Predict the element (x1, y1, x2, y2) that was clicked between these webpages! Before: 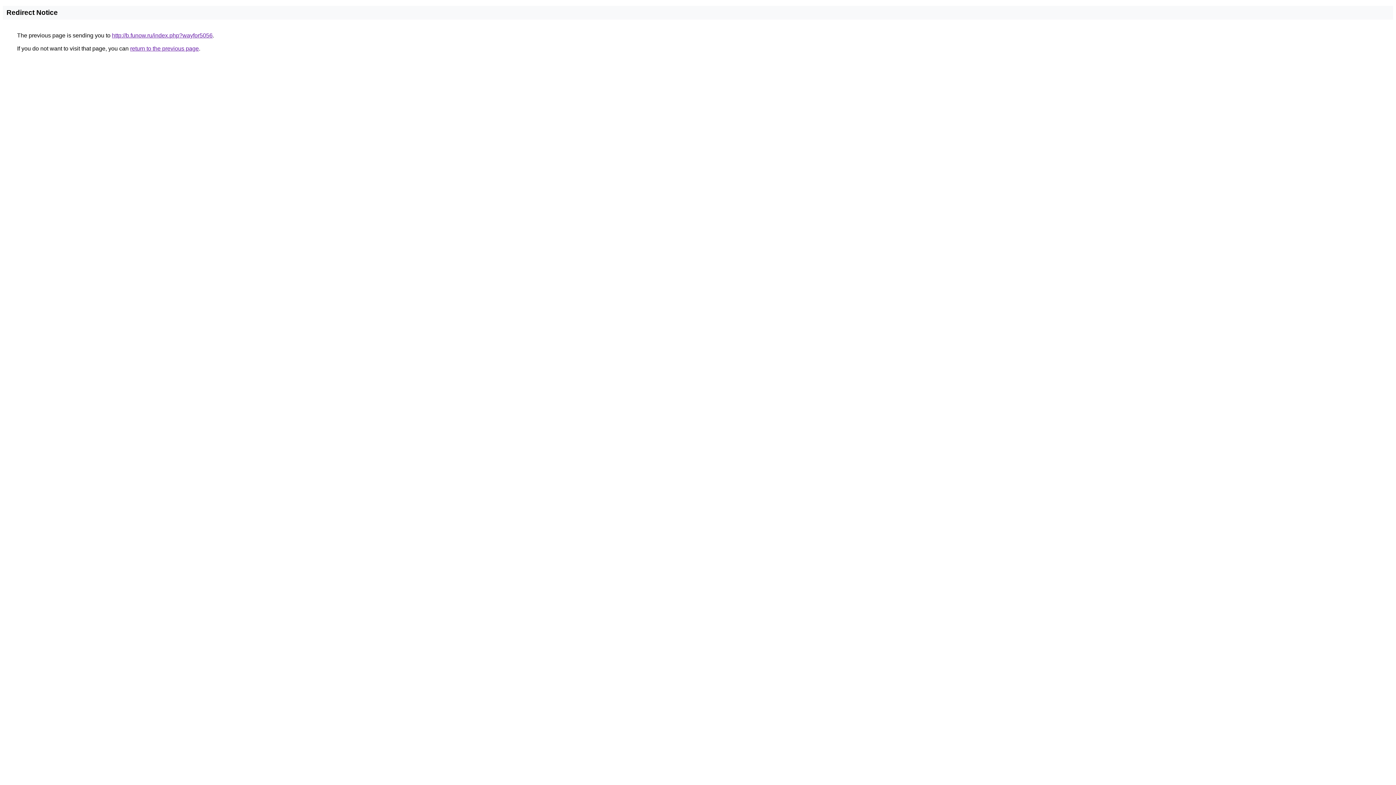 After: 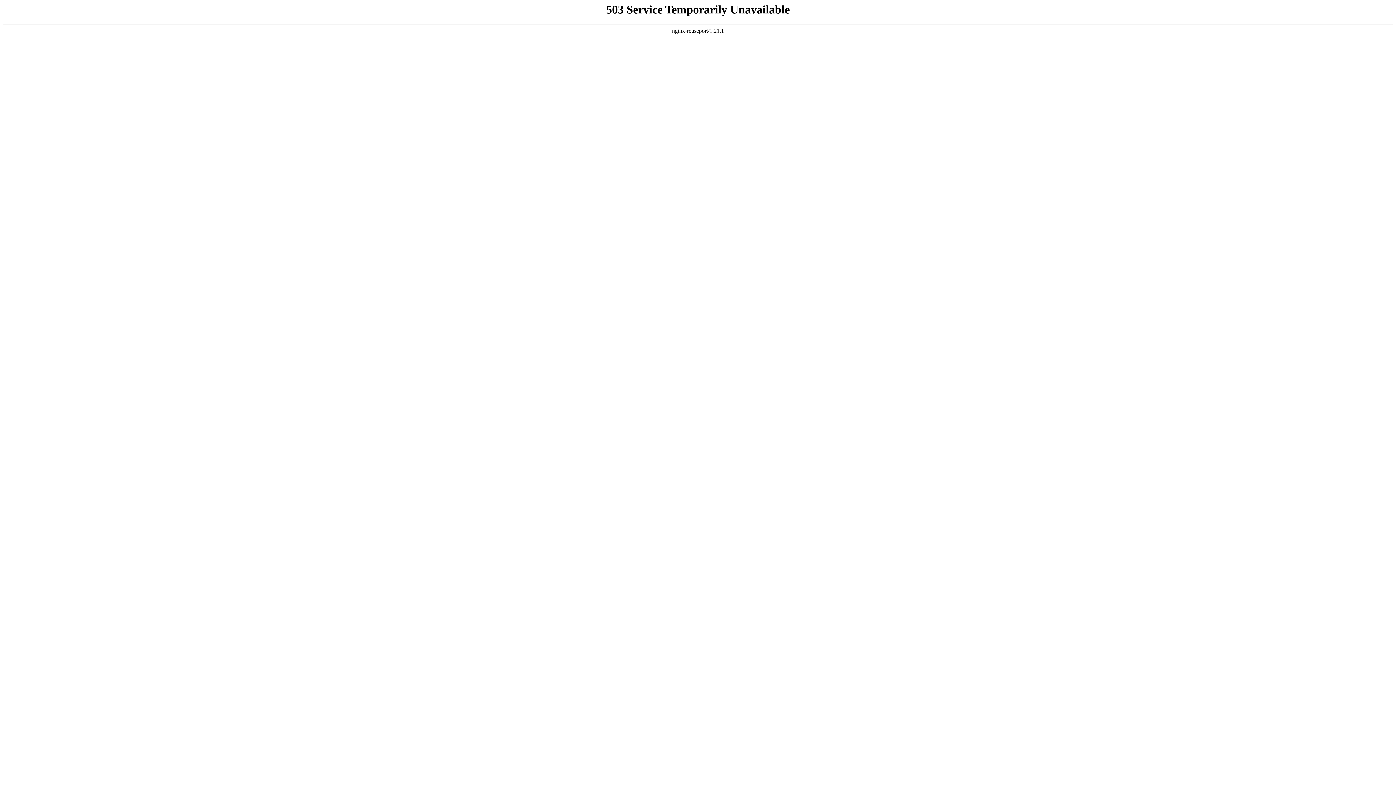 Action: bbox: (112, 32, 212, 38) label: http://b.funow.ru/index.php?wayfor5056